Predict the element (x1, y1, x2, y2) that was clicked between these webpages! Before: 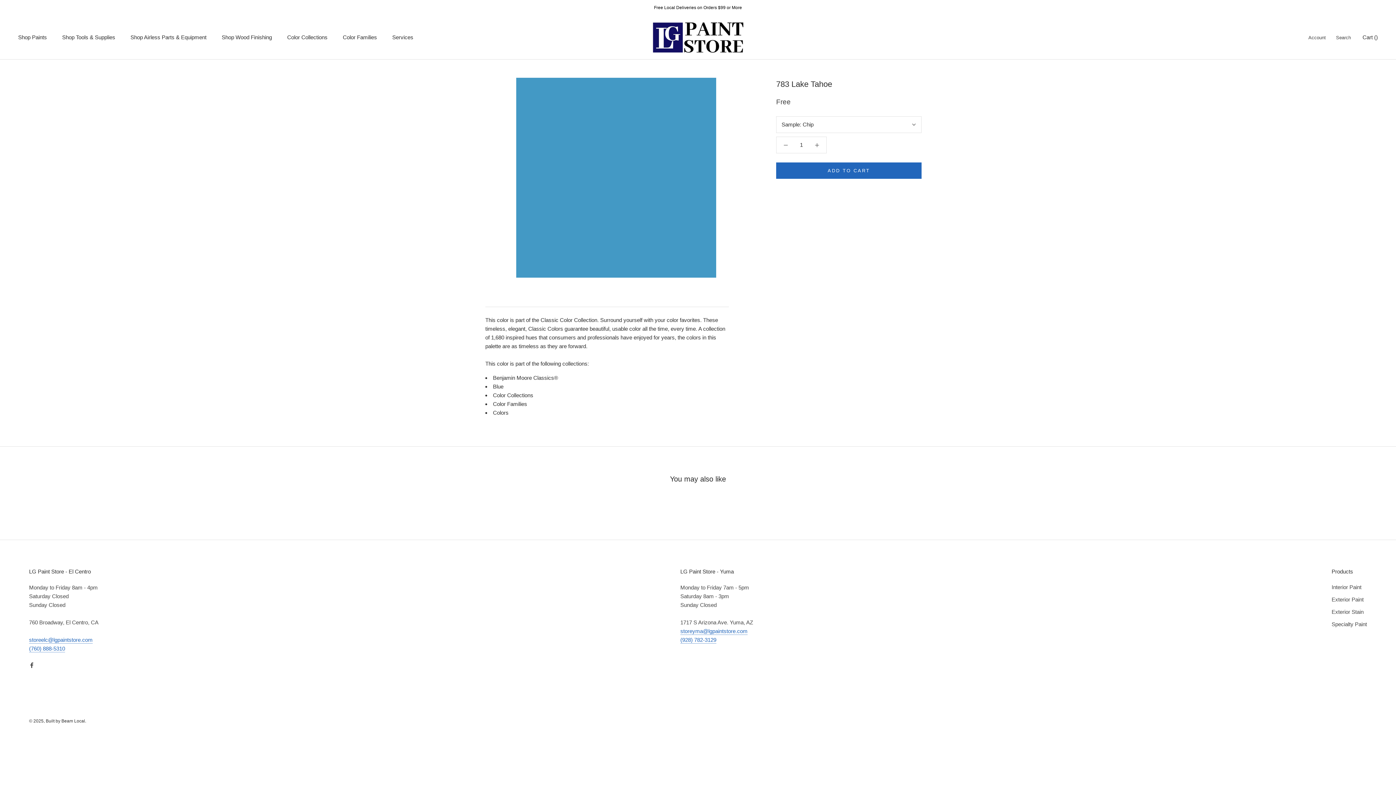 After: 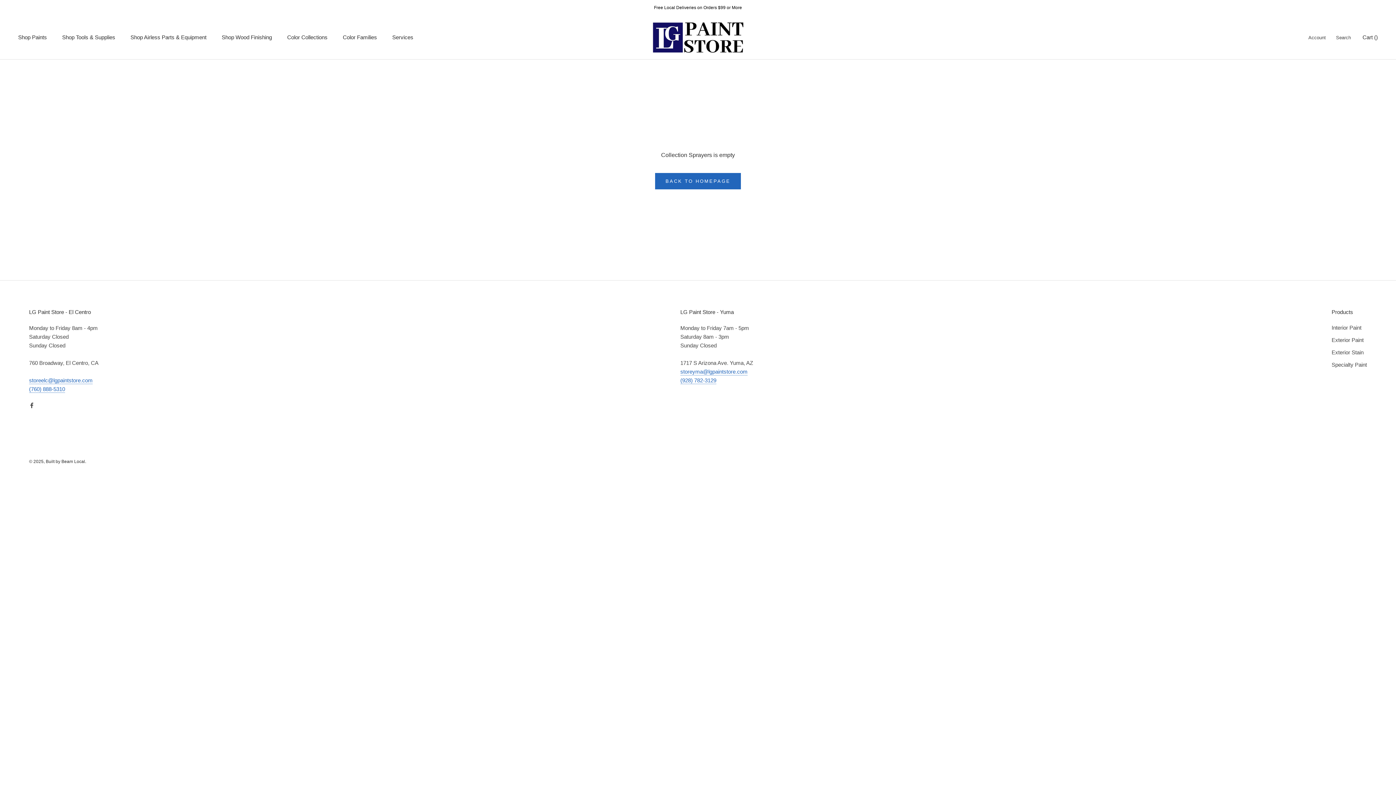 Action: bbox: (130, 34, 206, 40) label: Shop Airless Parts & Equipment